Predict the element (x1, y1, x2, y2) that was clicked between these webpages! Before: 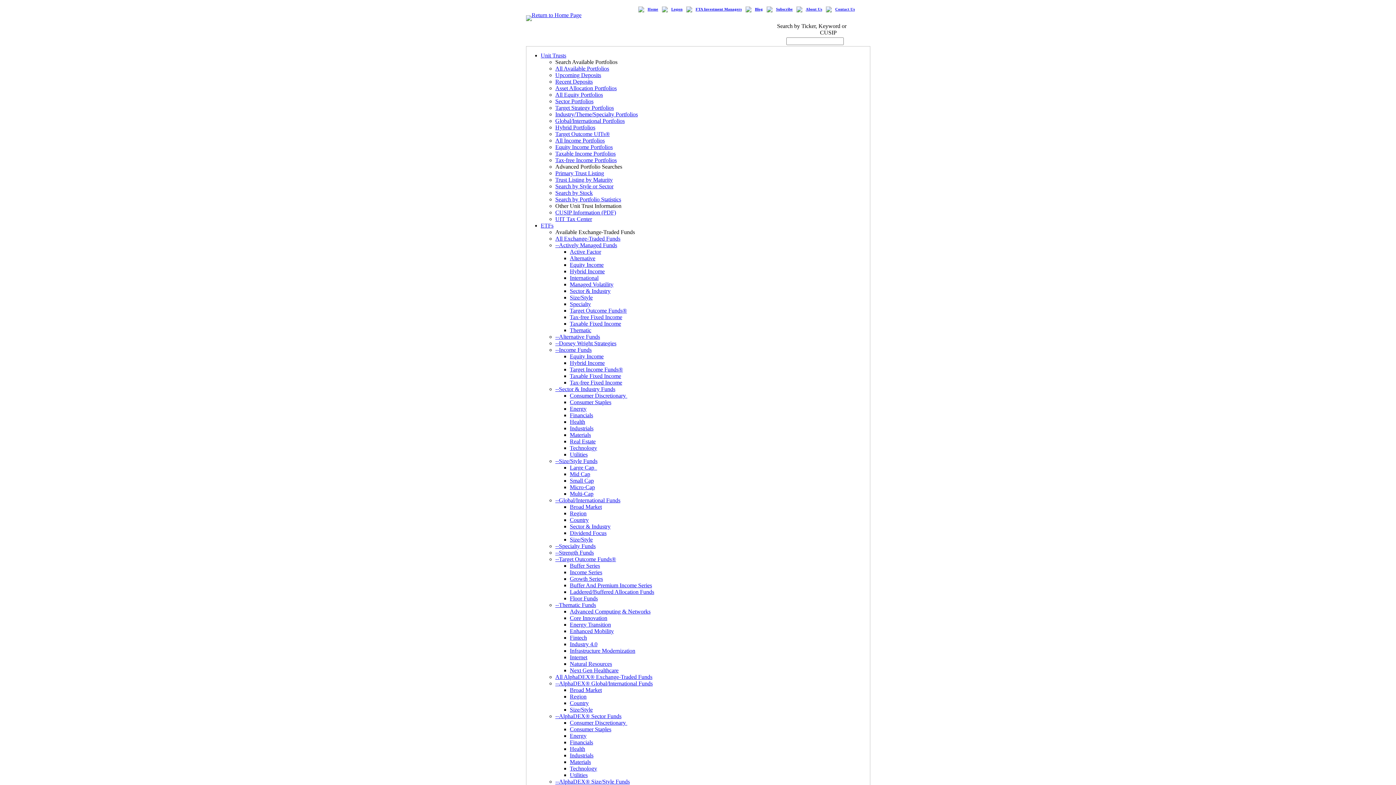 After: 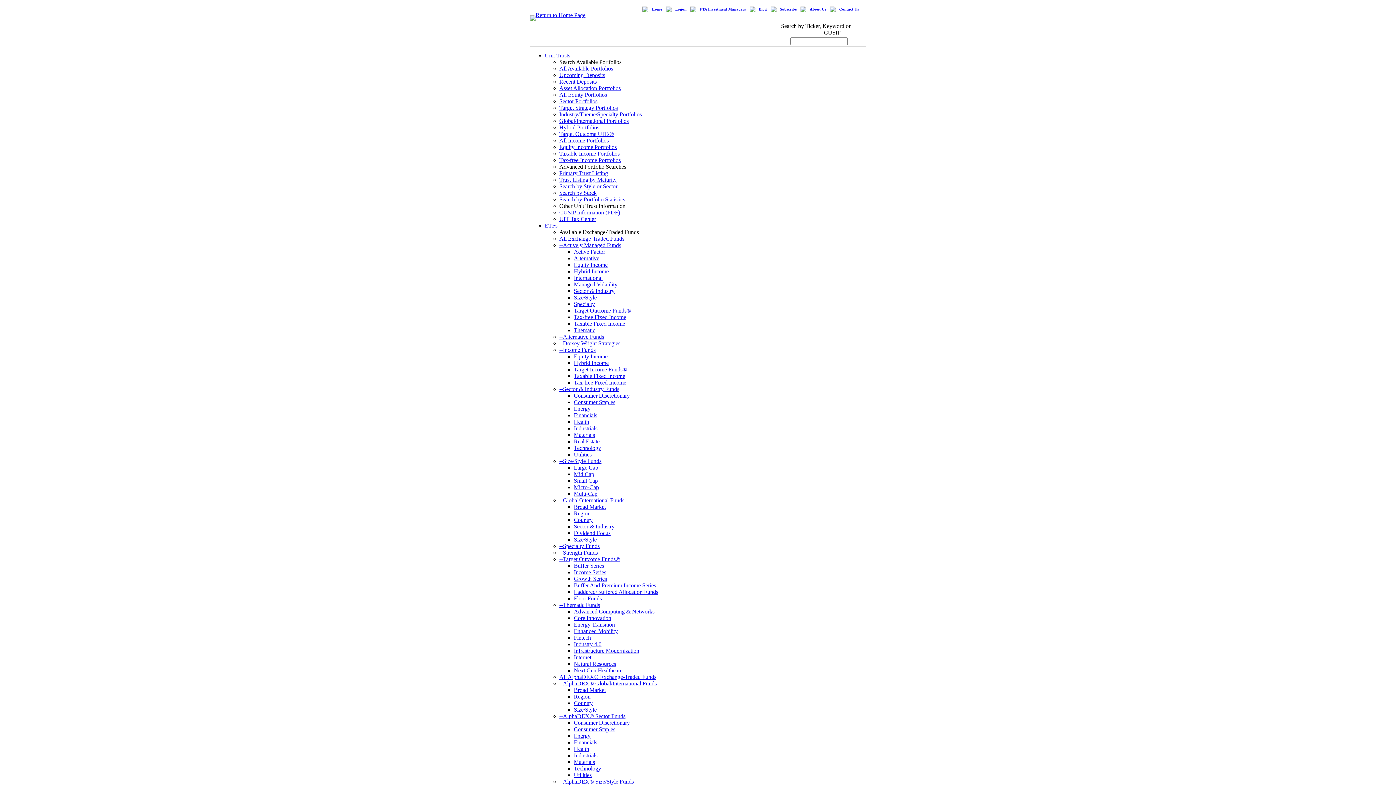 Action: bbox: (570, 739, 593, 745) label: Financials